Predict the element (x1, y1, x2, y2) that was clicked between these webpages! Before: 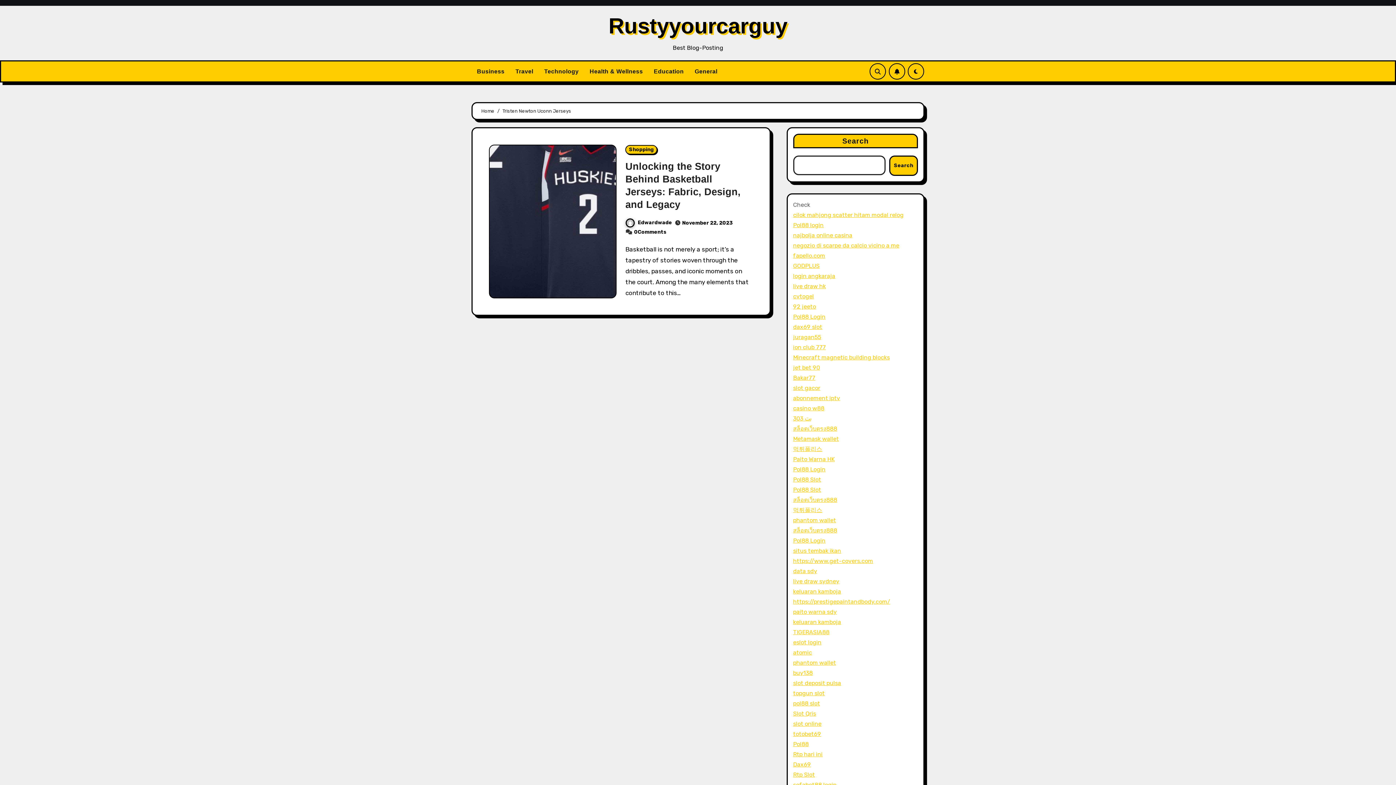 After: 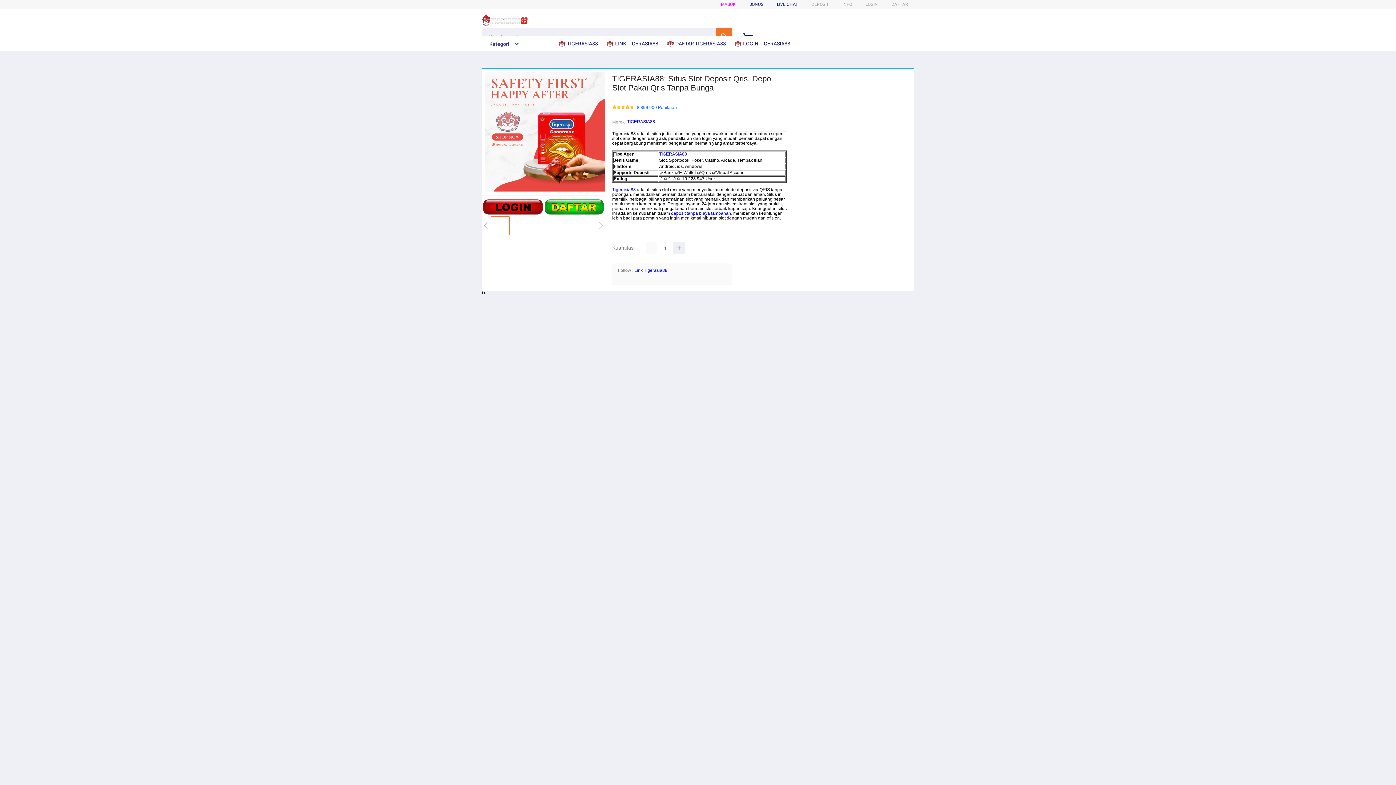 Action: bbox: (793, 629, 829, 636) label: TIGERASIA88